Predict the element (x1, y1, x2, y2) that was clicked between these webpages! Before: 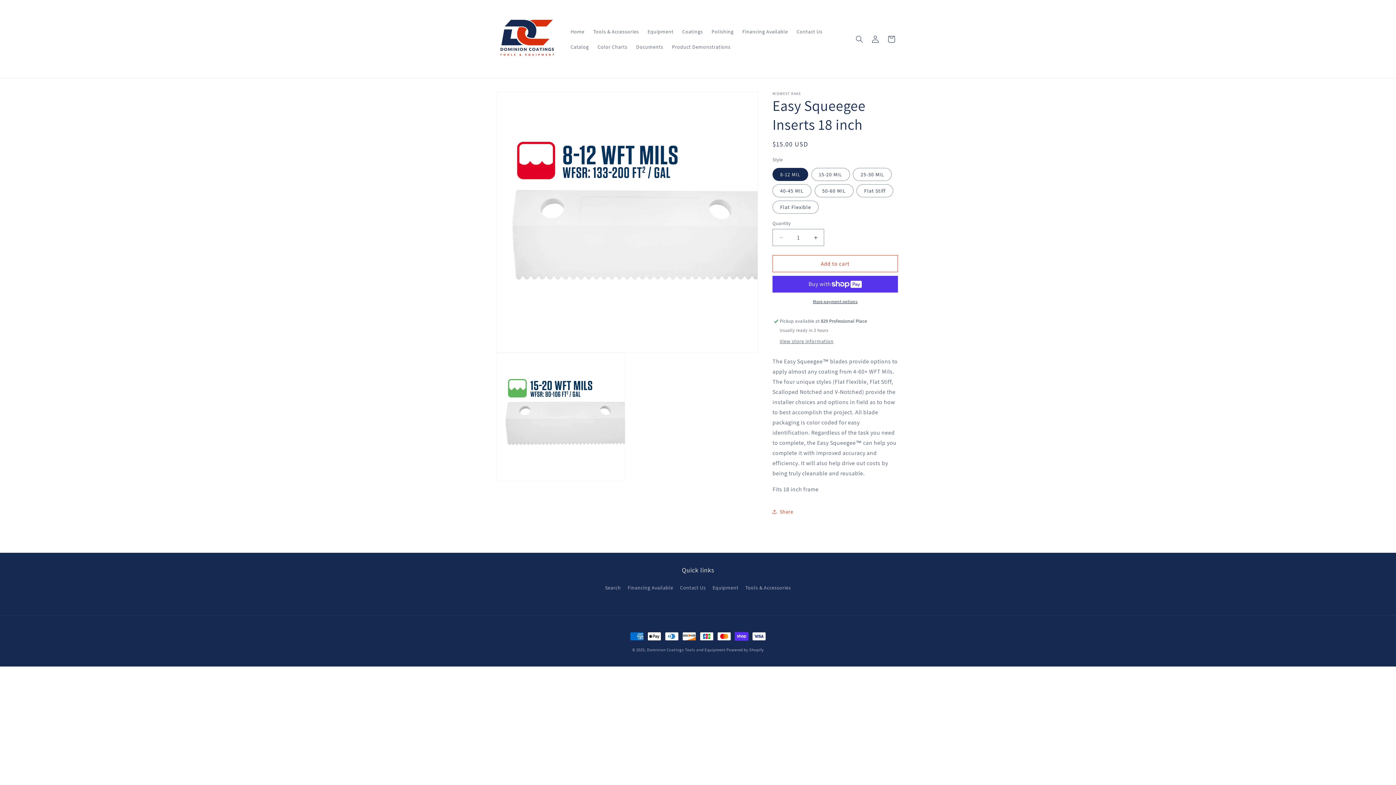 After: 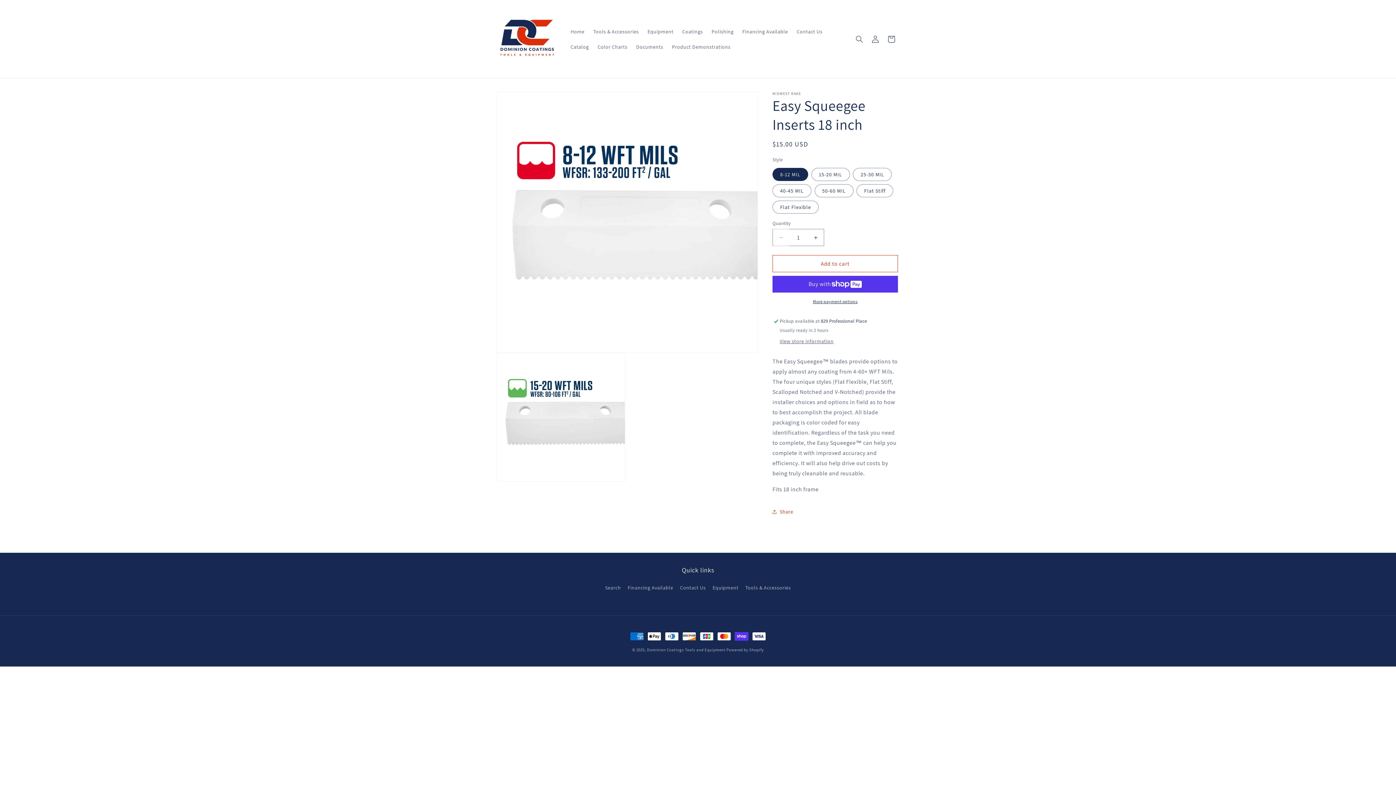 Action: label: Decrease quantity for Easy Squeegee Inserts 18 inch bbox: (773, 229, 789, 246)